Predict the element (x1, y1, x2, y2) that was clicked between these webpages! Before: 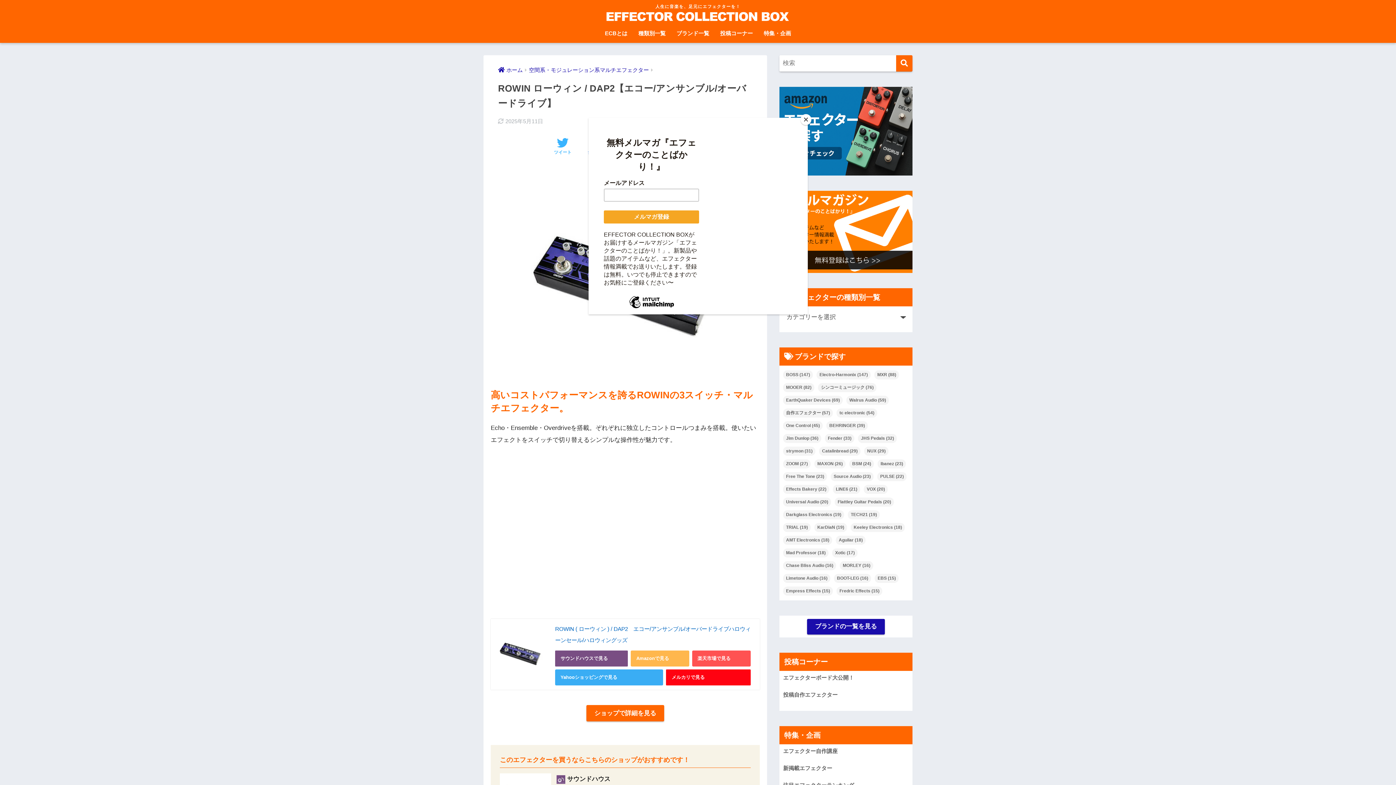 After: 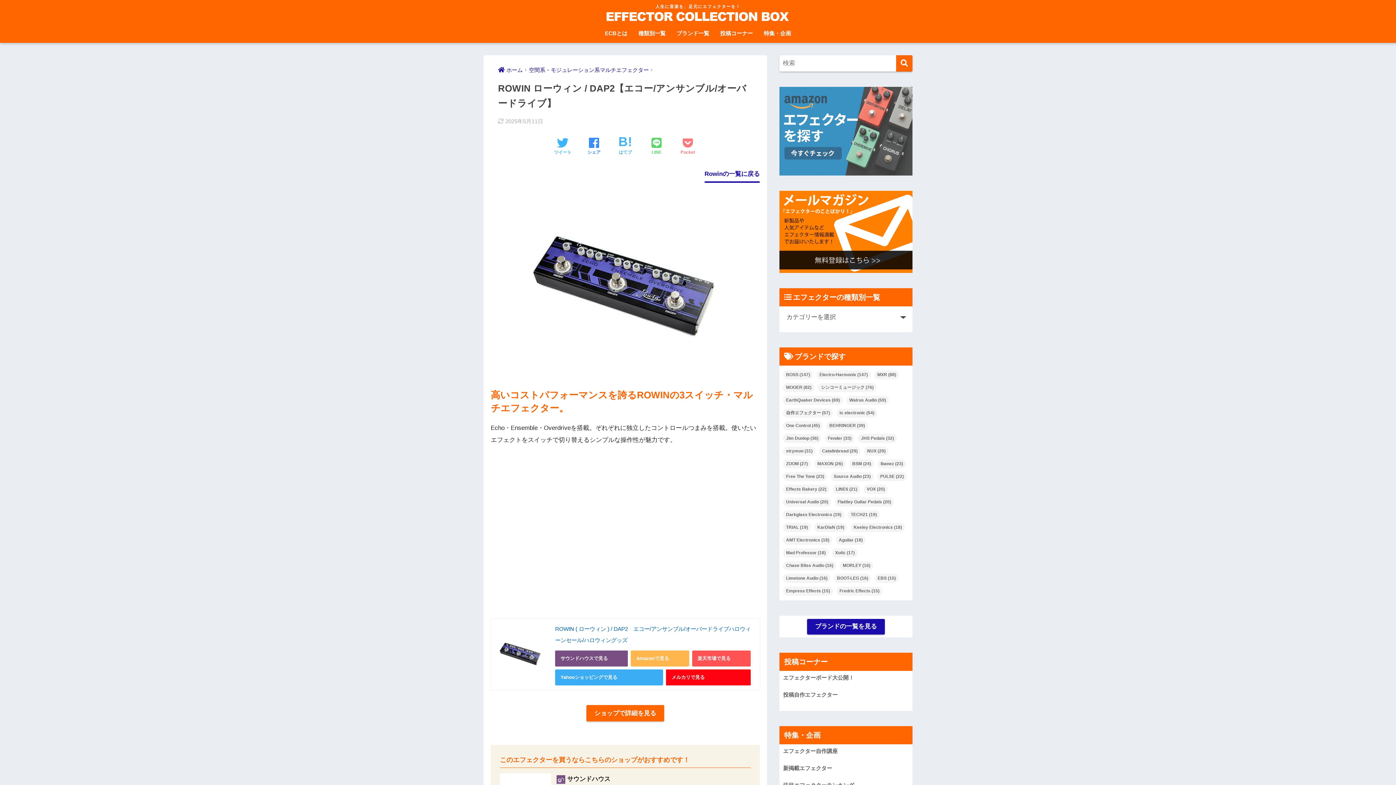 Action: label: Close bbox: (800, 114, 811, 125)